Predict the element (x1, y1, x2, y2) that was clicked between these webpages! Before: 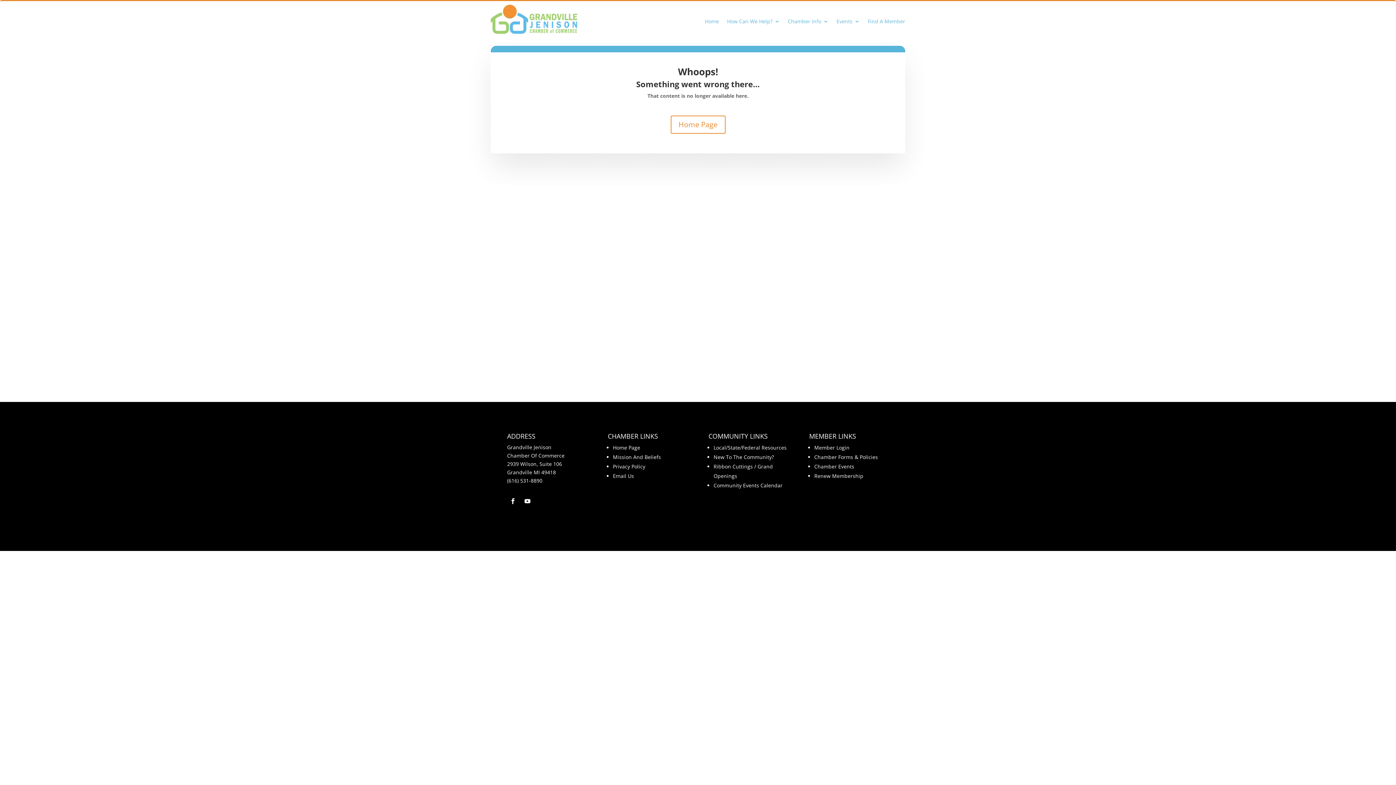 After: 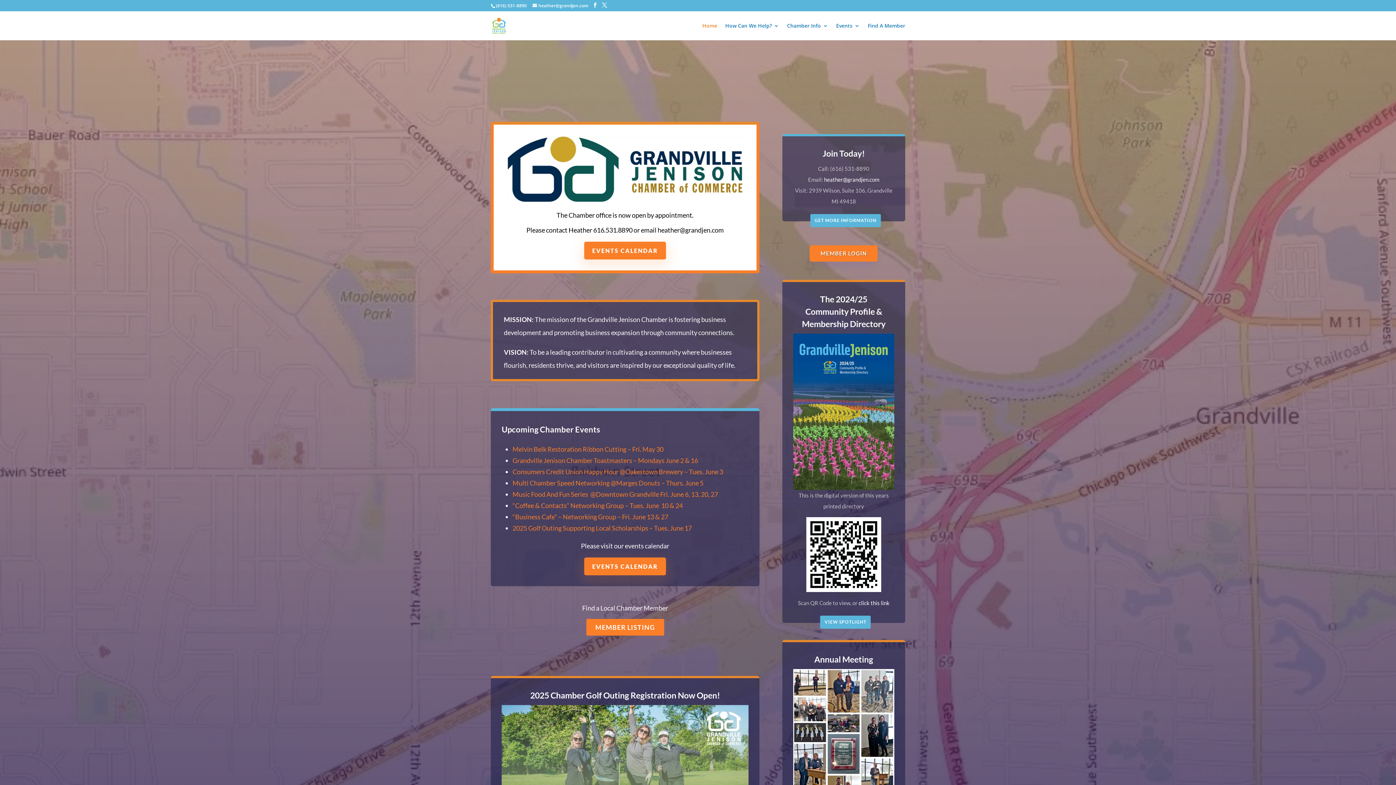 Action: label: Home Page bbox: (613, 444, 640, 451)